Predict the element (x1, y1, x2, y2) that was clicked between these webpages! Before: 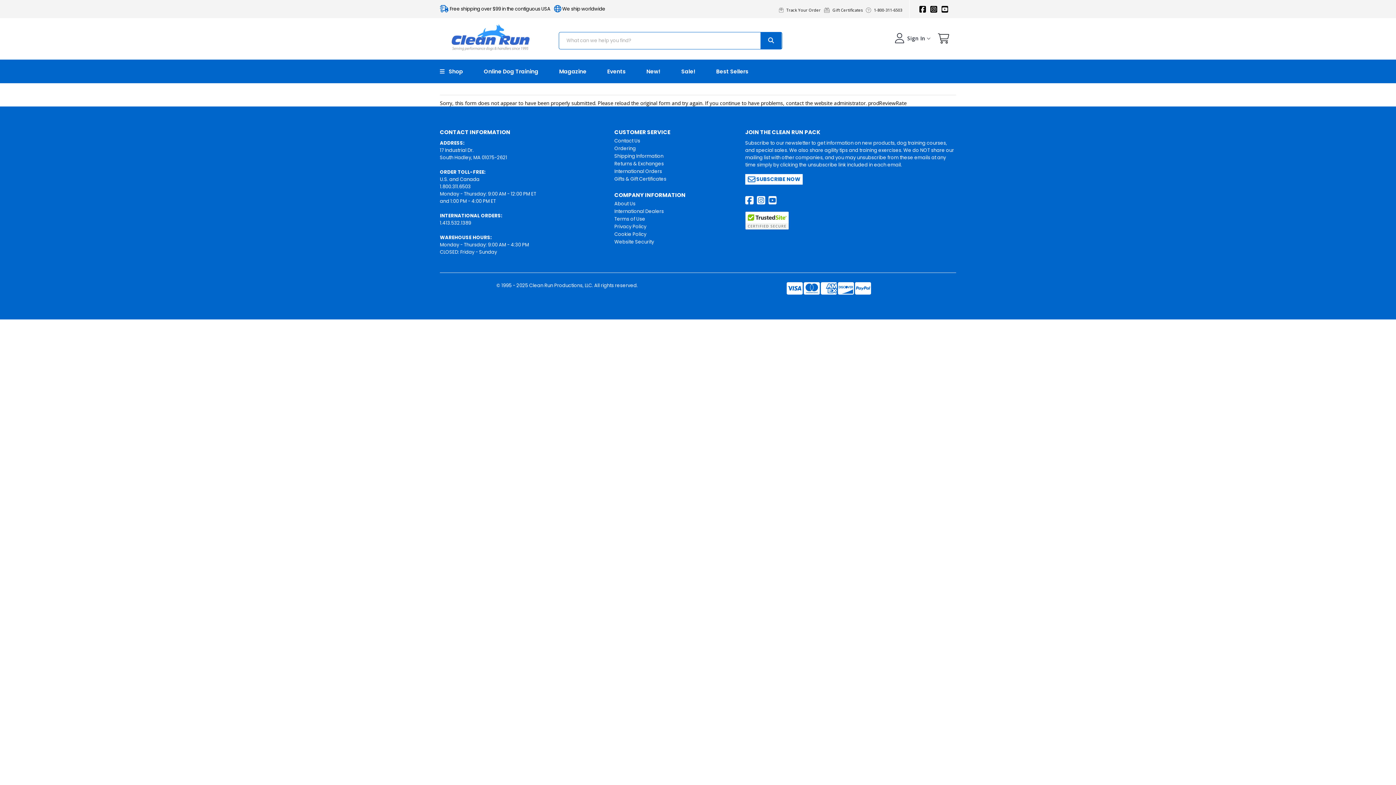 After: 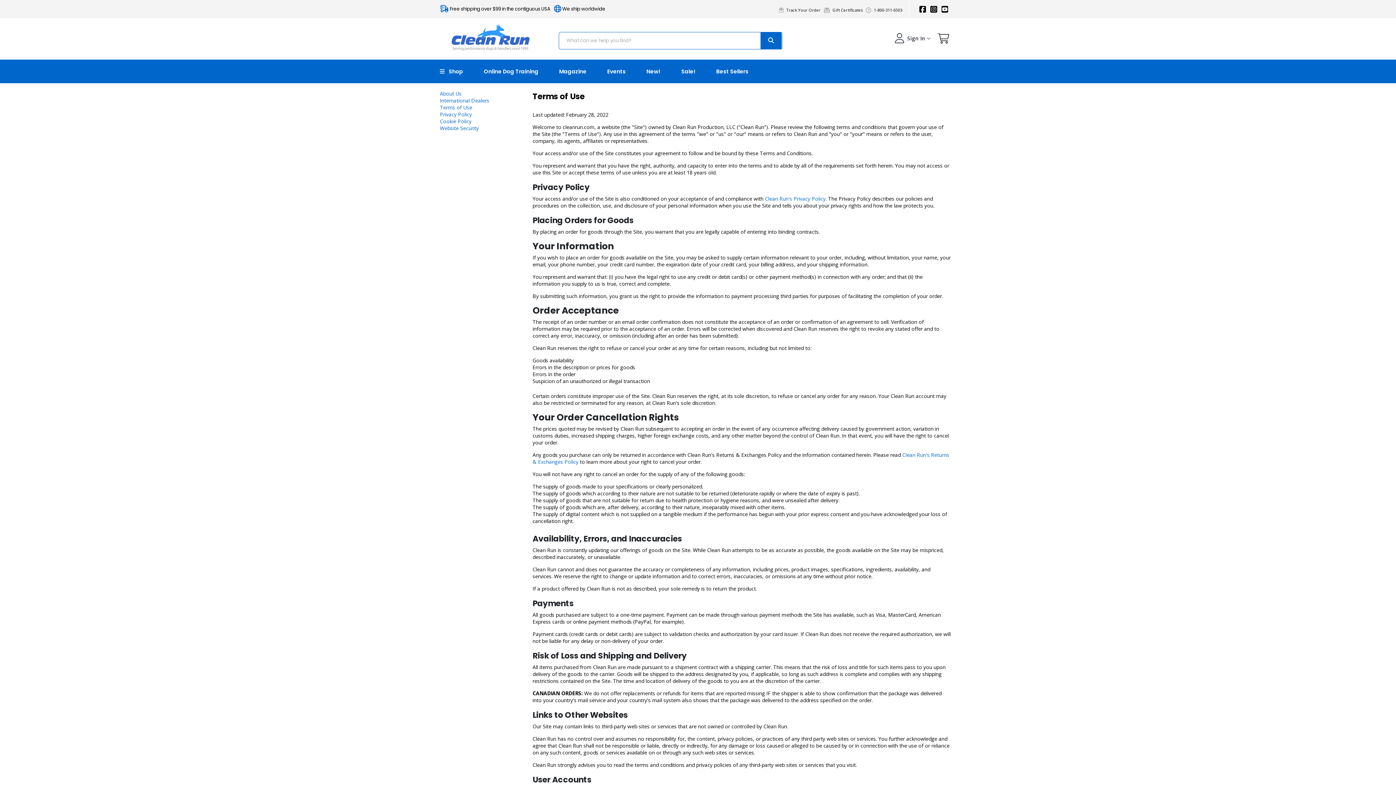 Action: bbox: (614, 215, 645, 222) label: Terms of Use